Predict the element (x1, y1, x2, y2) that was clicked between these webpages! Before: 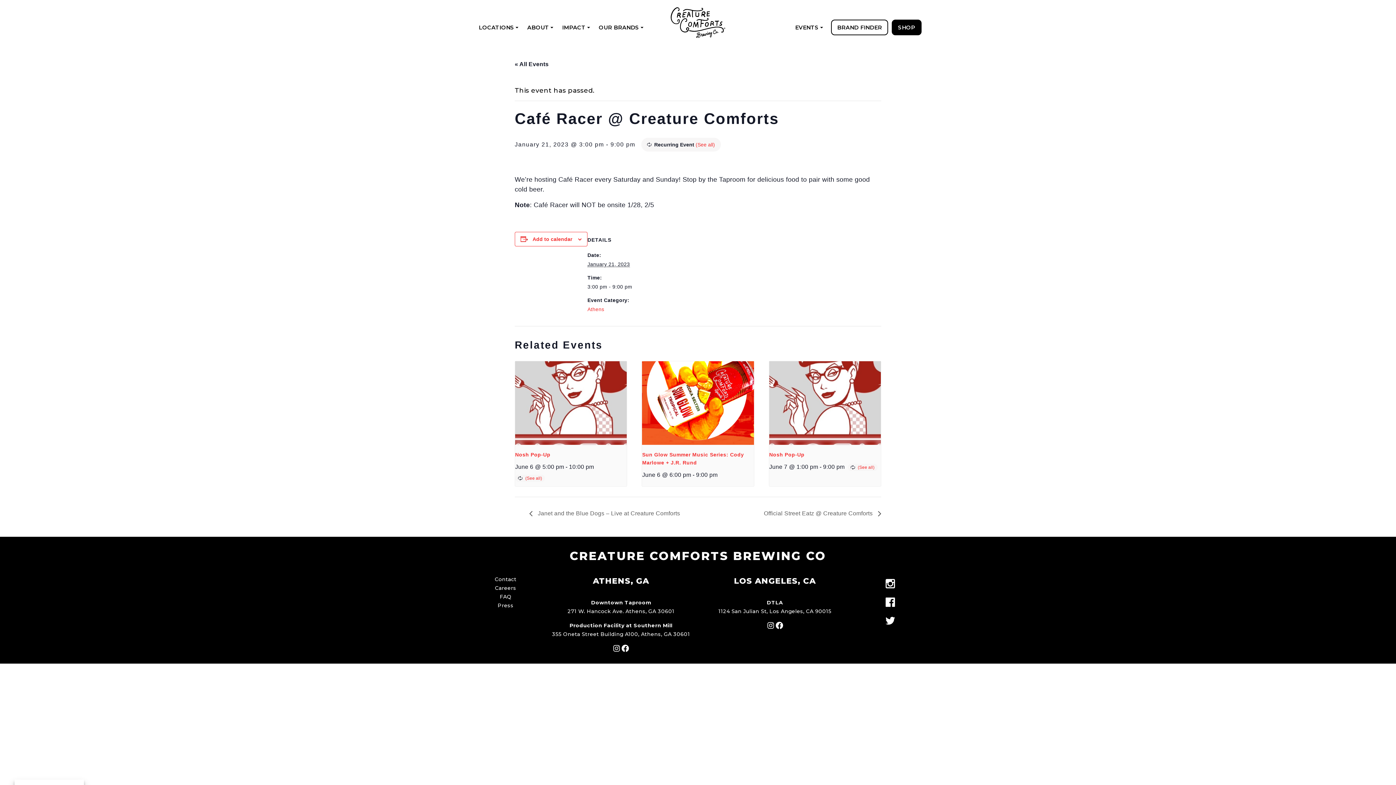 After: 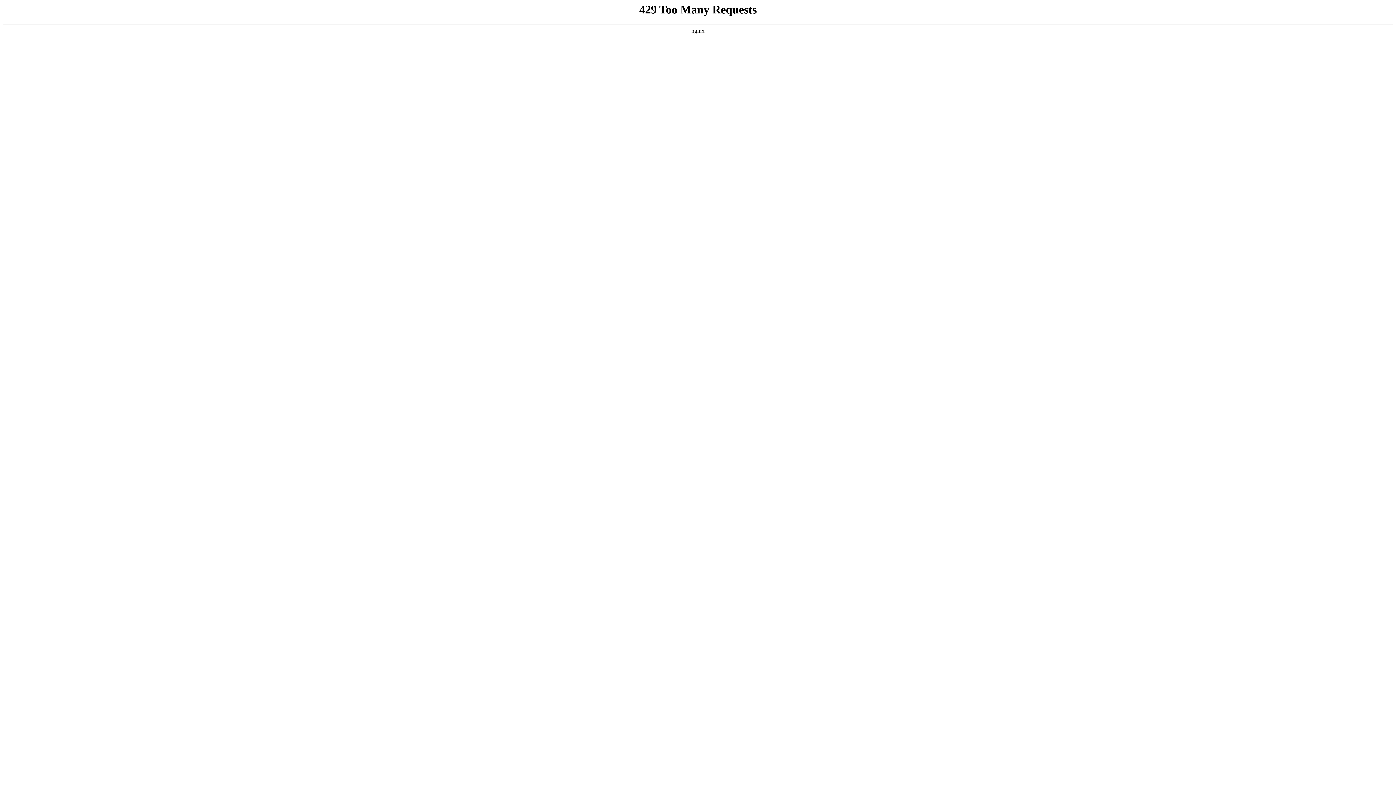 Action: bbox: (760, 510, 881, 516) label: Official Street Eatz @ Creature Comforts 